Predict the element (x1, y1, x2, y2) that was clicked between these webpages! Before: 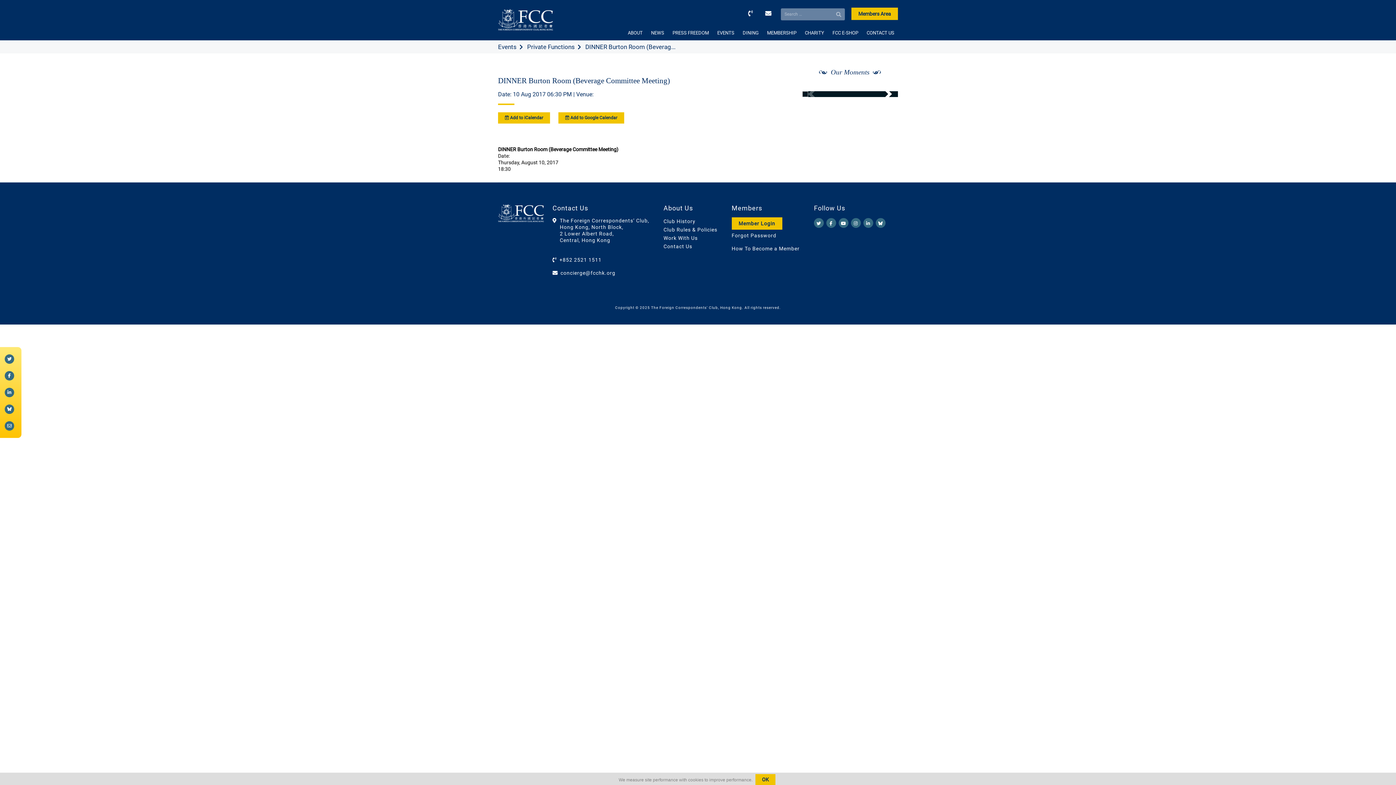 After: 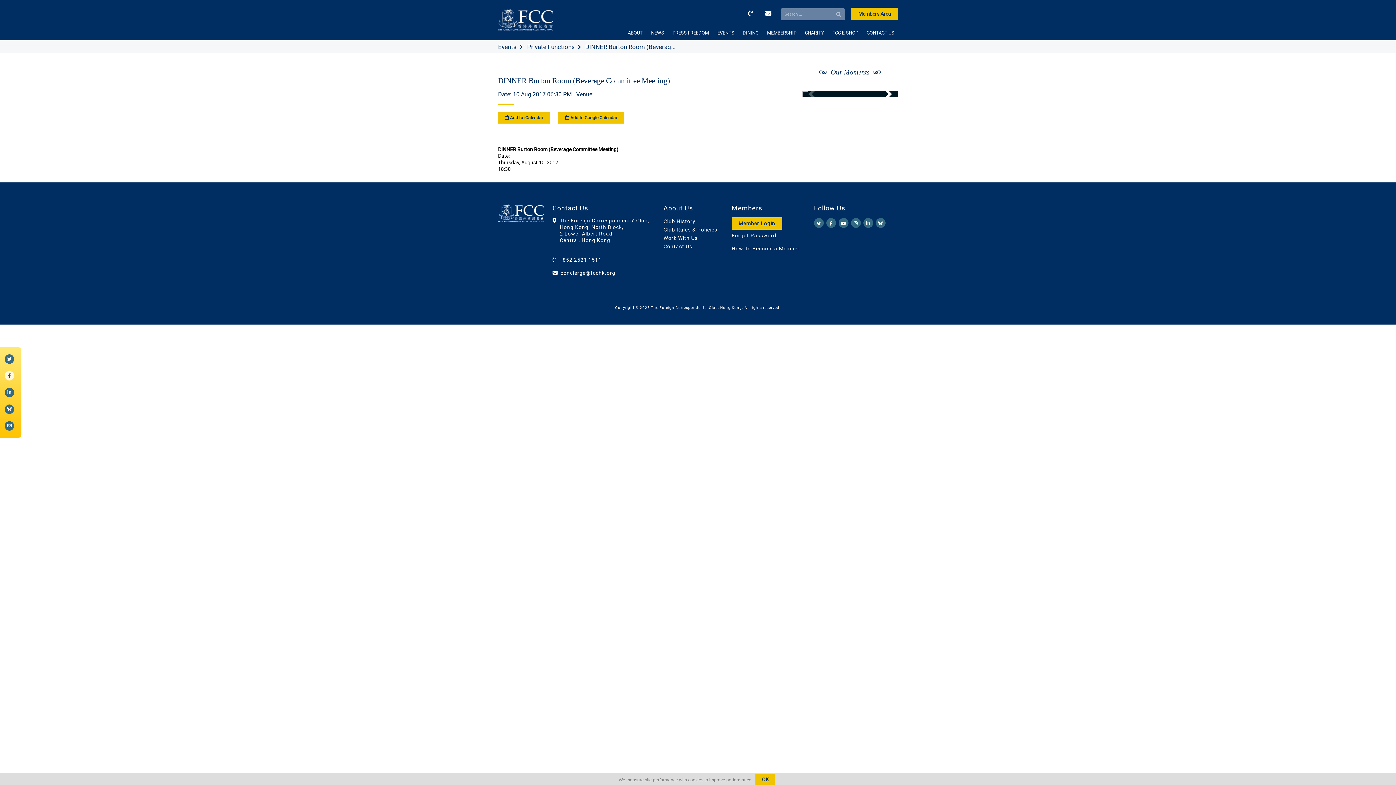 Action: bbox: (4, 371, 14, 380)